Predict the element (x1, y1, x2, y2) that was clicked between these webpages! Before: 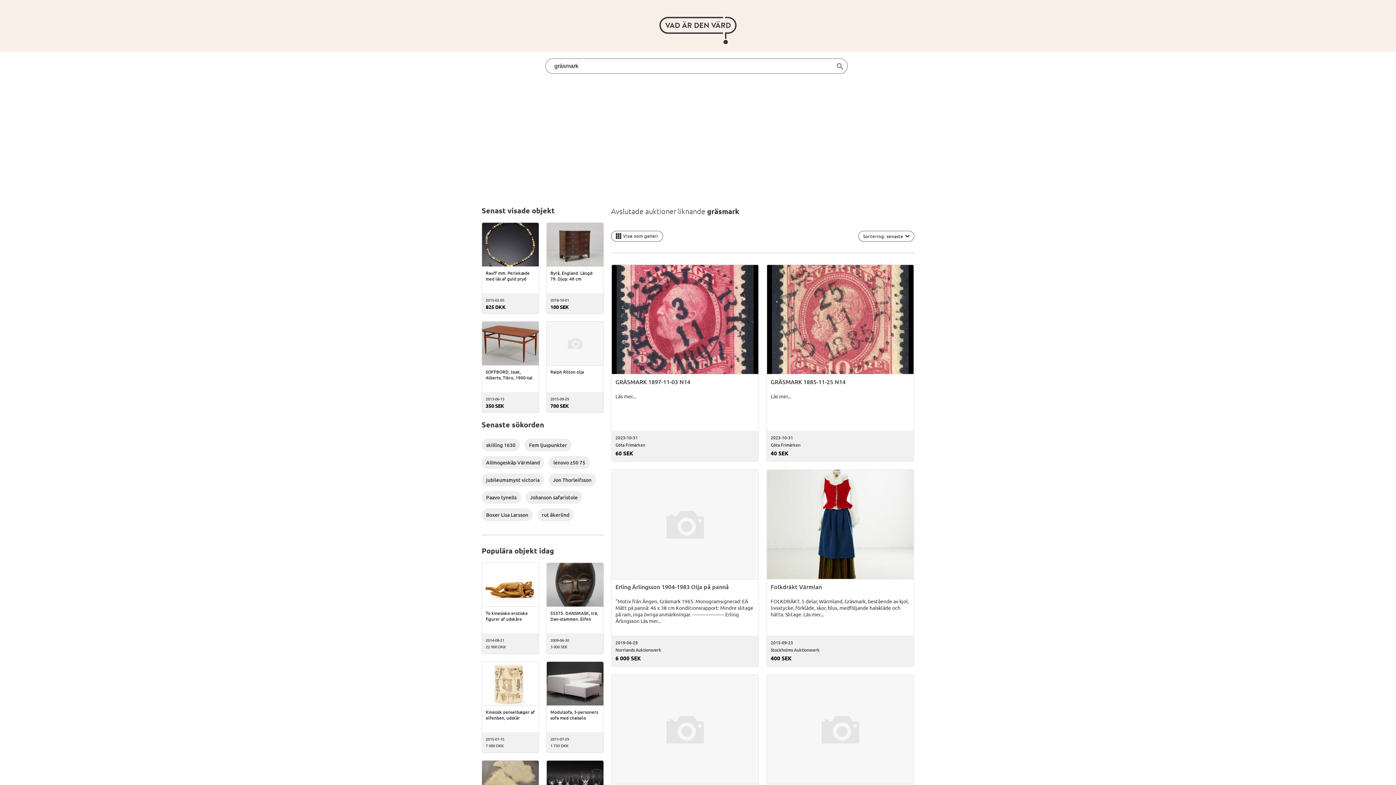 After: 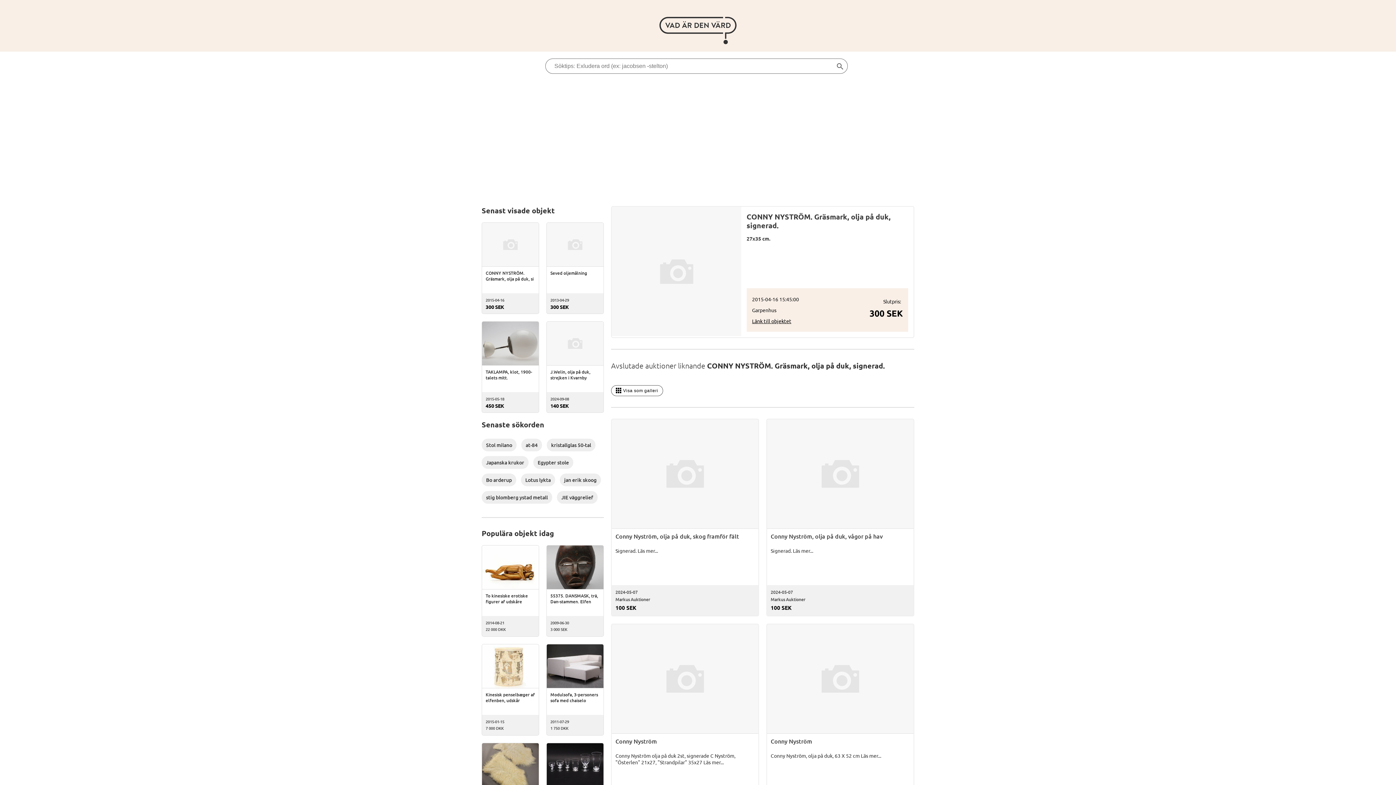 Action: bbox: (611, 674, 759, 872) label: CONNY NYSTRÖM. Gräsmark, olja på duk, signerad.

27x35 cm. Läs mer...

2015-04-16
Garpenhus
300 SEK